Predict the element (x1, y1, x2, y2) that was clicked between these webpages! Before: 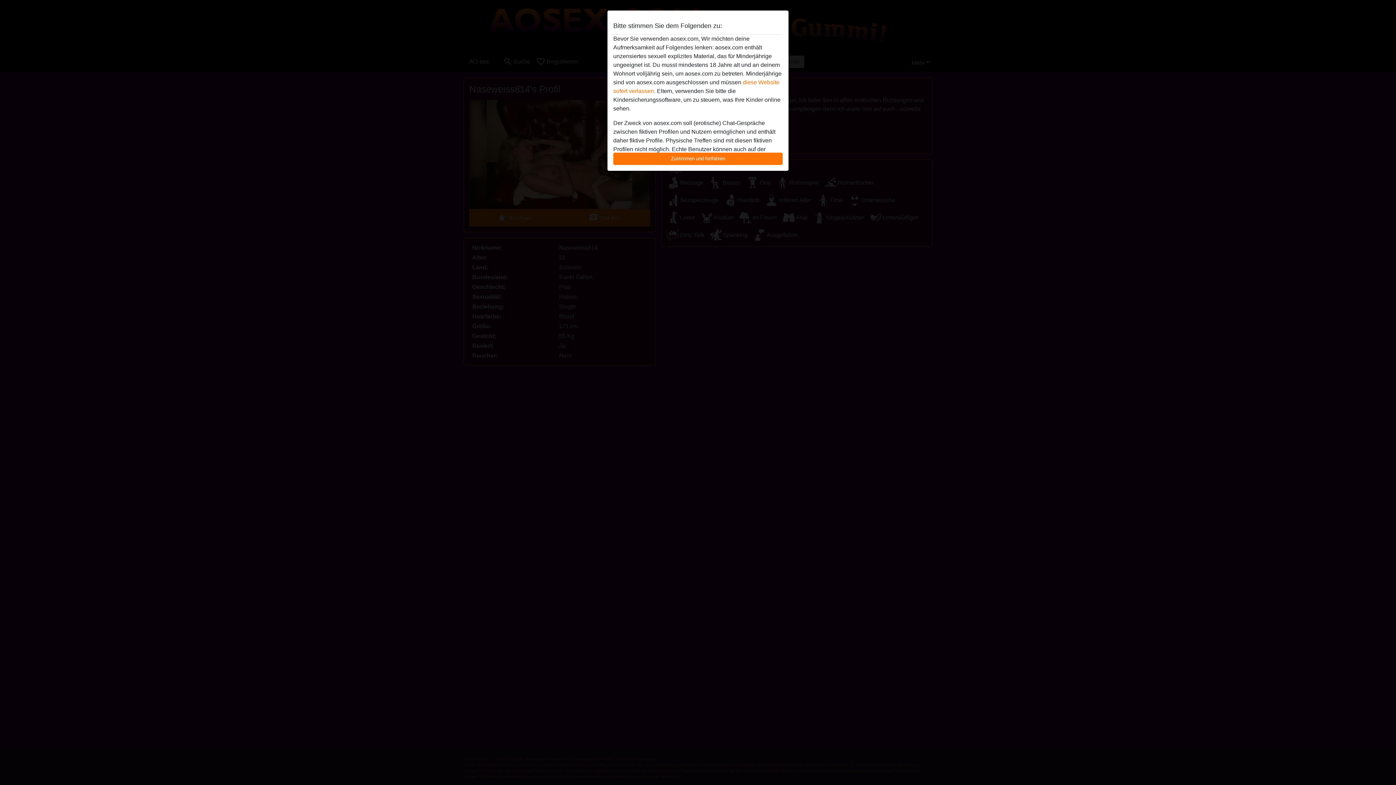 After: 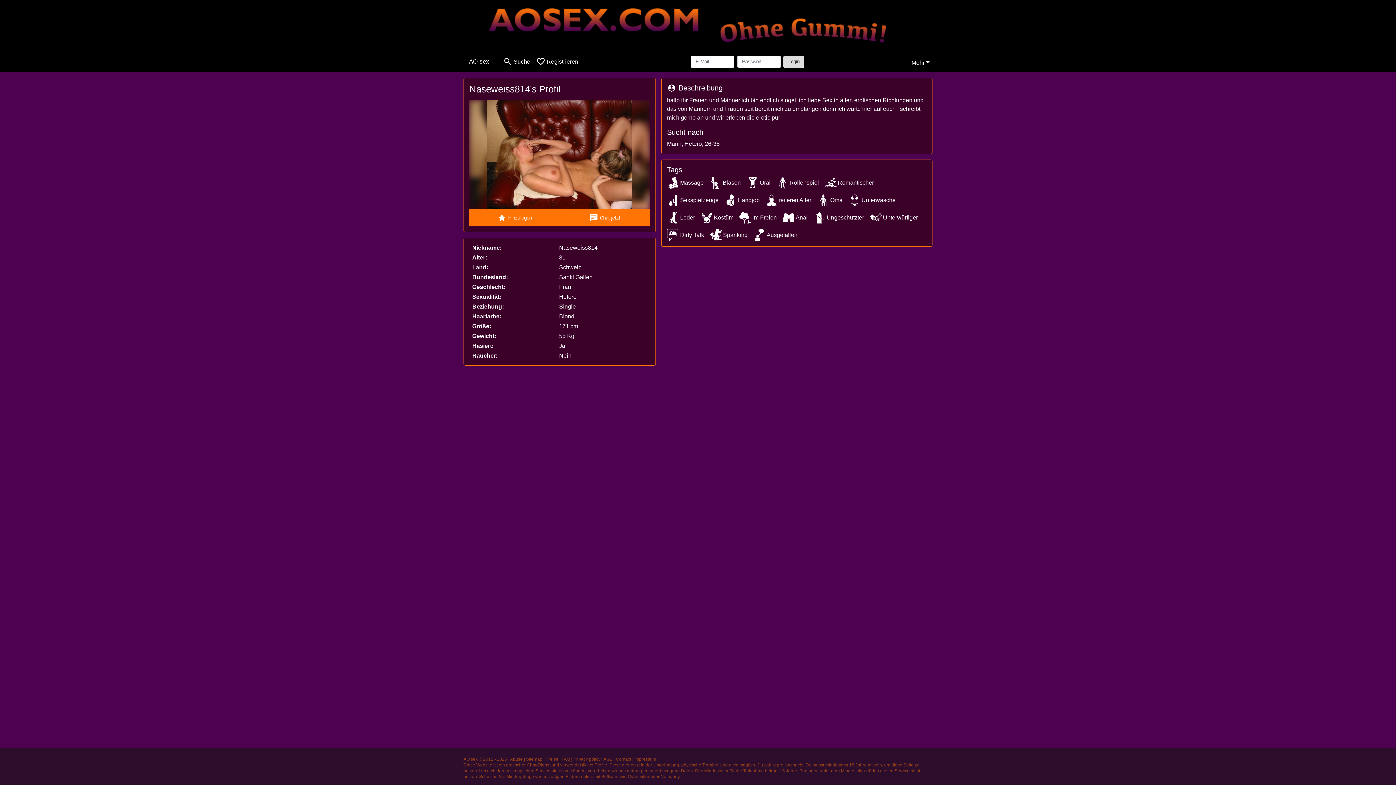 Action: label: Zustimmen und fortfahren bbox: (613, 152, 782, 165)